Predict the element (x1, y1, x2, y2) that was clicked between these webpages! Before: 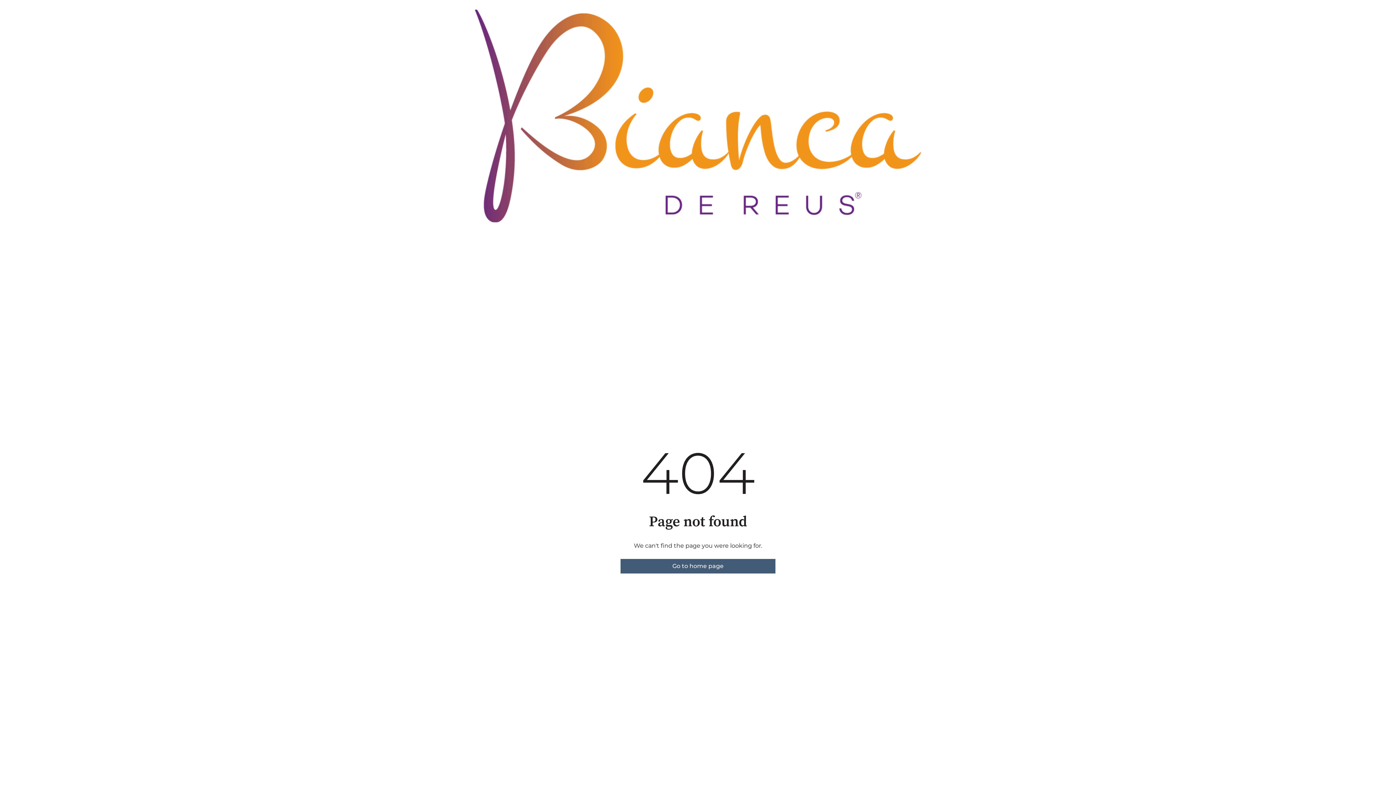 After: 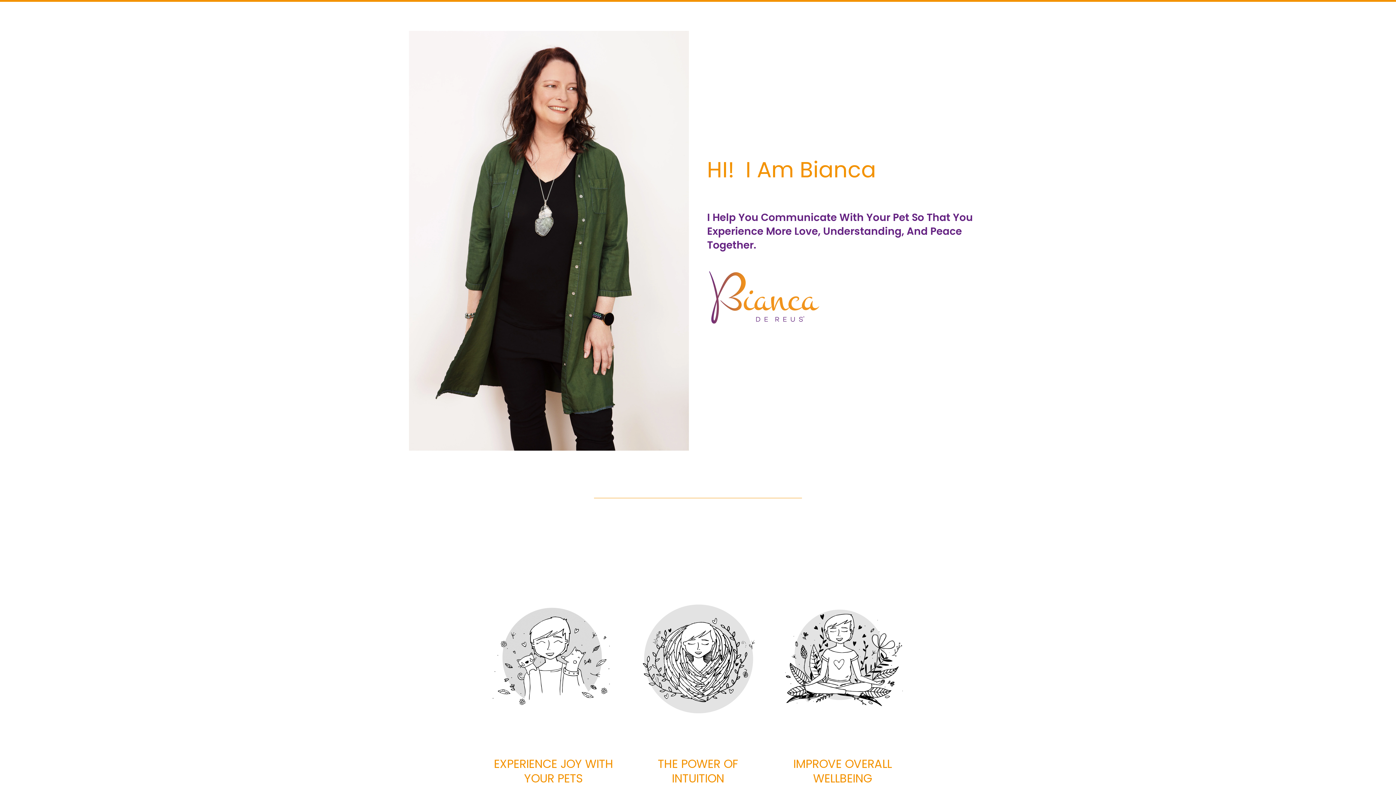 Action: label: Go to home page bbox: (620, 559, 775, 573)